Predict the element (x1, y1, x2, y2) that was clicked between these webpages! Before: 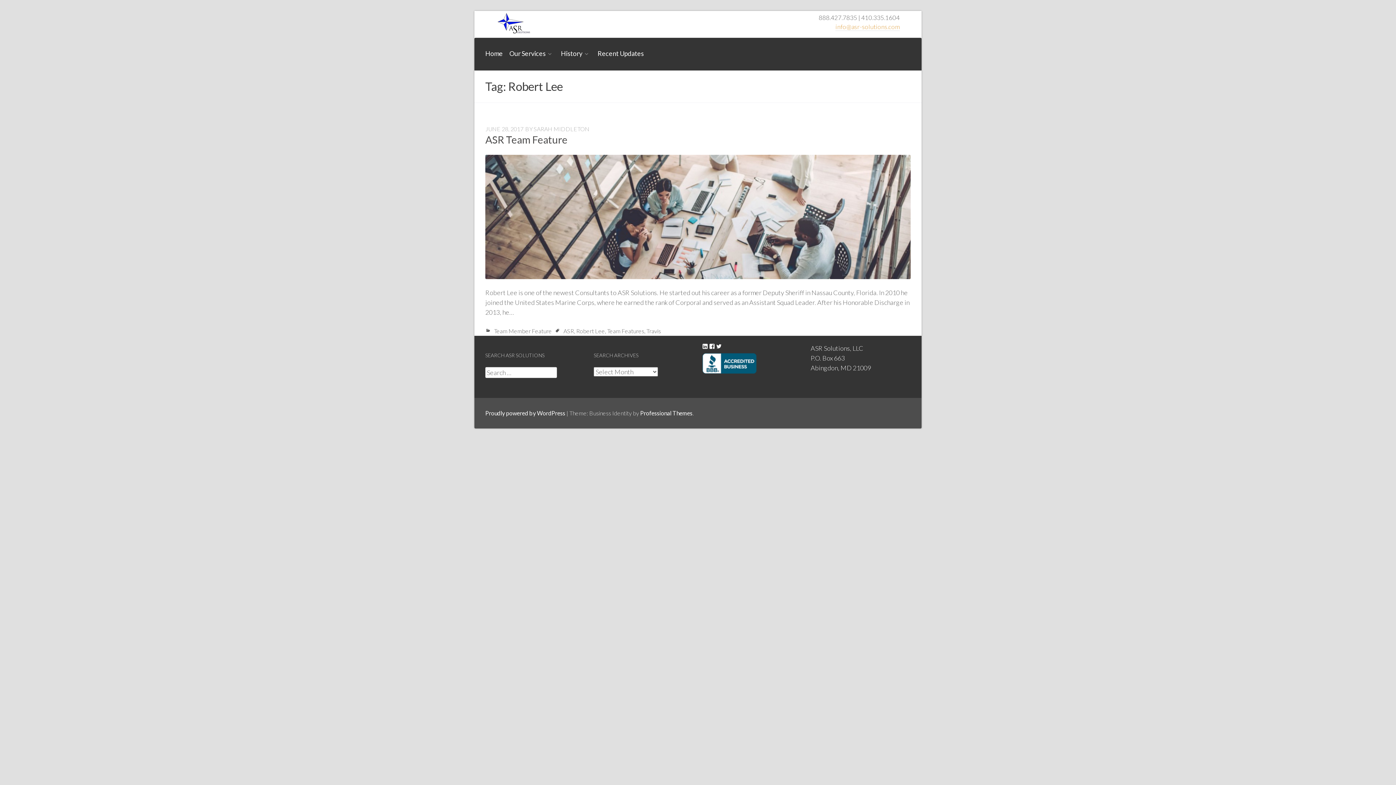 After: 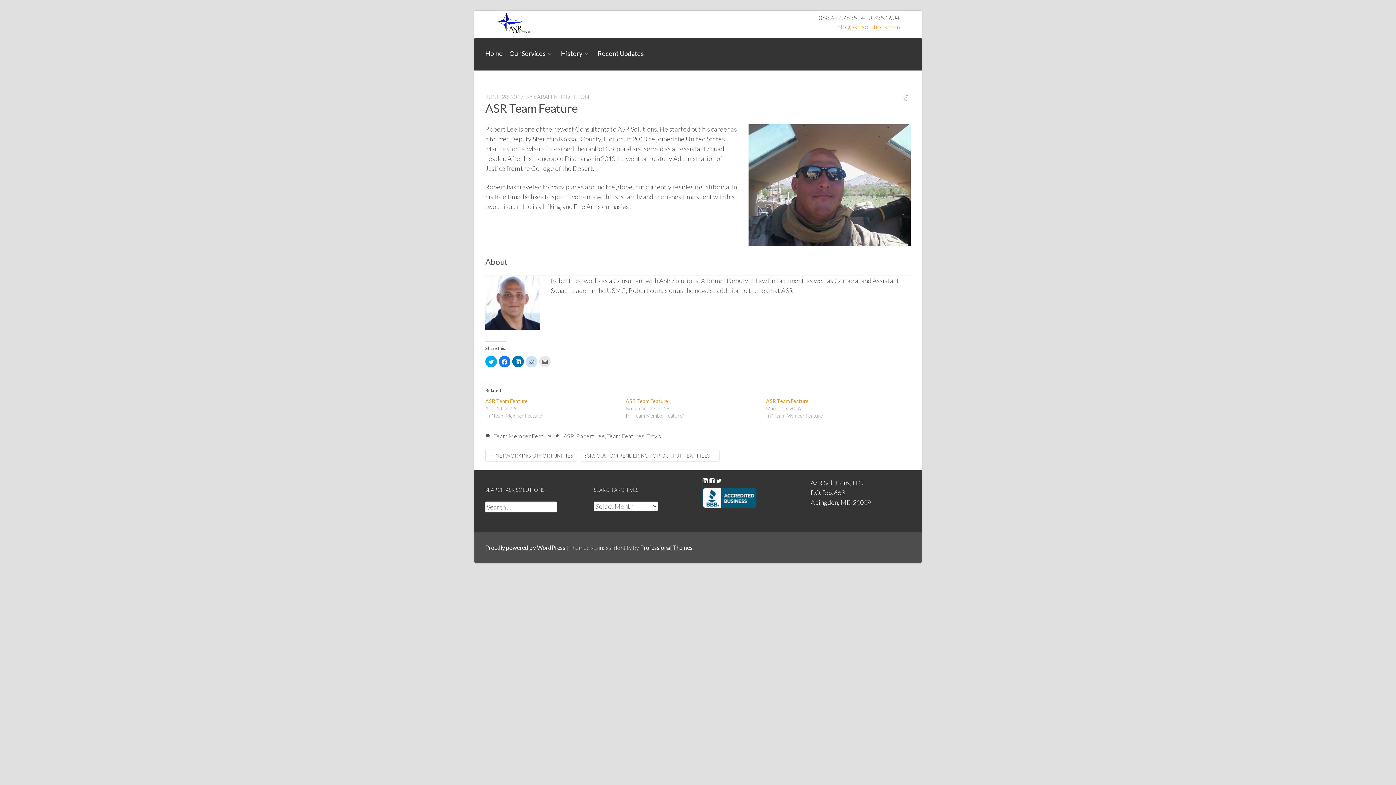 Action: label: JUNE 28, 2017 bbox: (485, 125, 523, 132)